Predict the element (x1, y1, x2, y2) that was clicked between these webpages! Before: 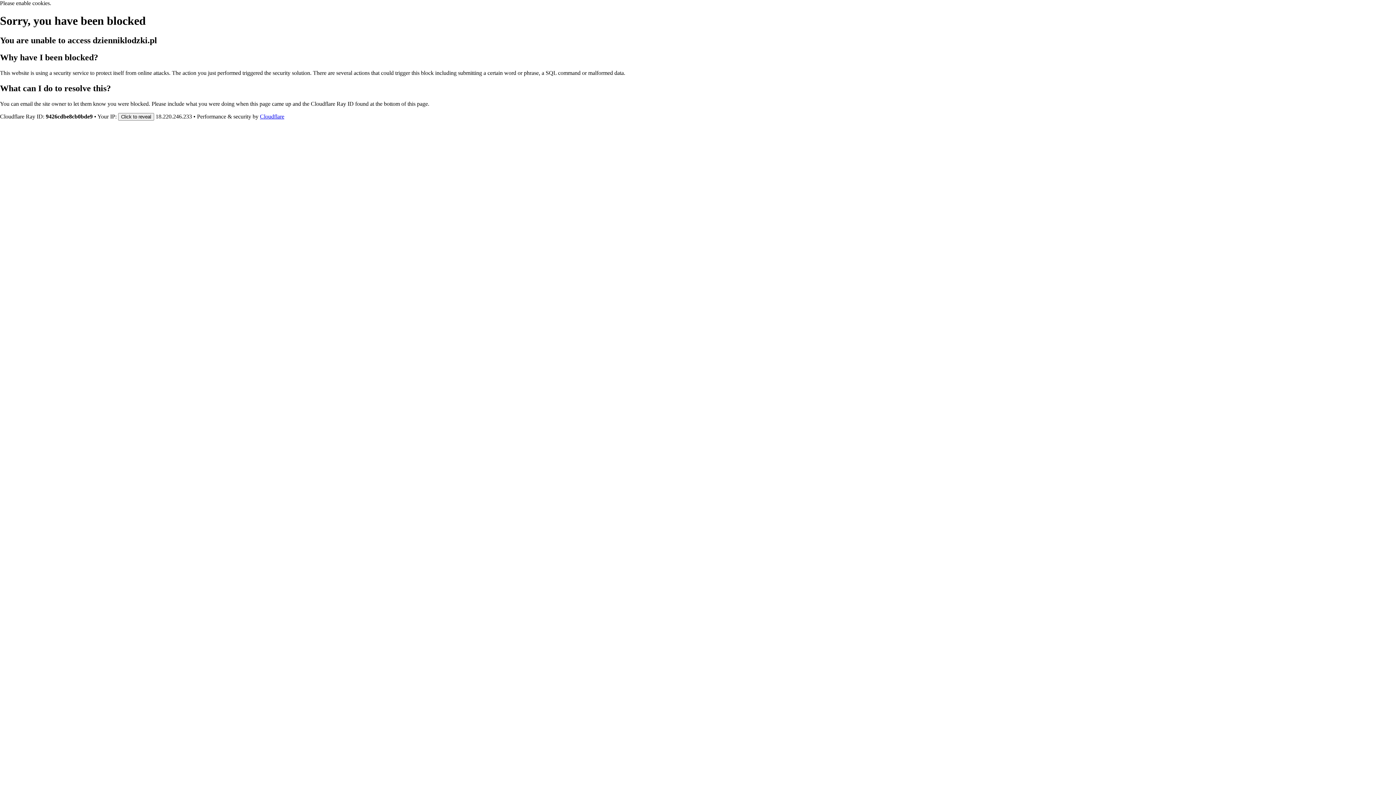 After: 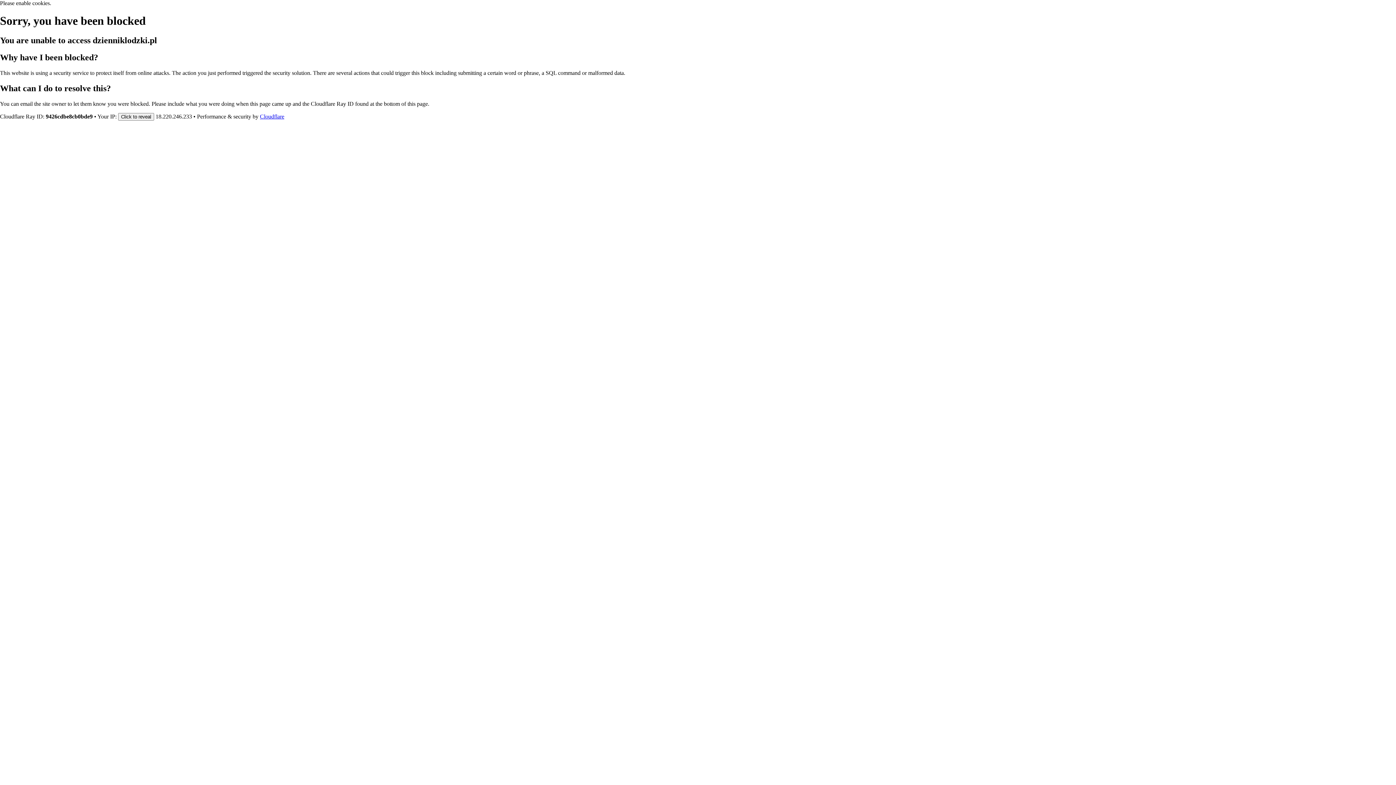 Action: bbox: (260, 113, 284, 119) label: Cloudflare